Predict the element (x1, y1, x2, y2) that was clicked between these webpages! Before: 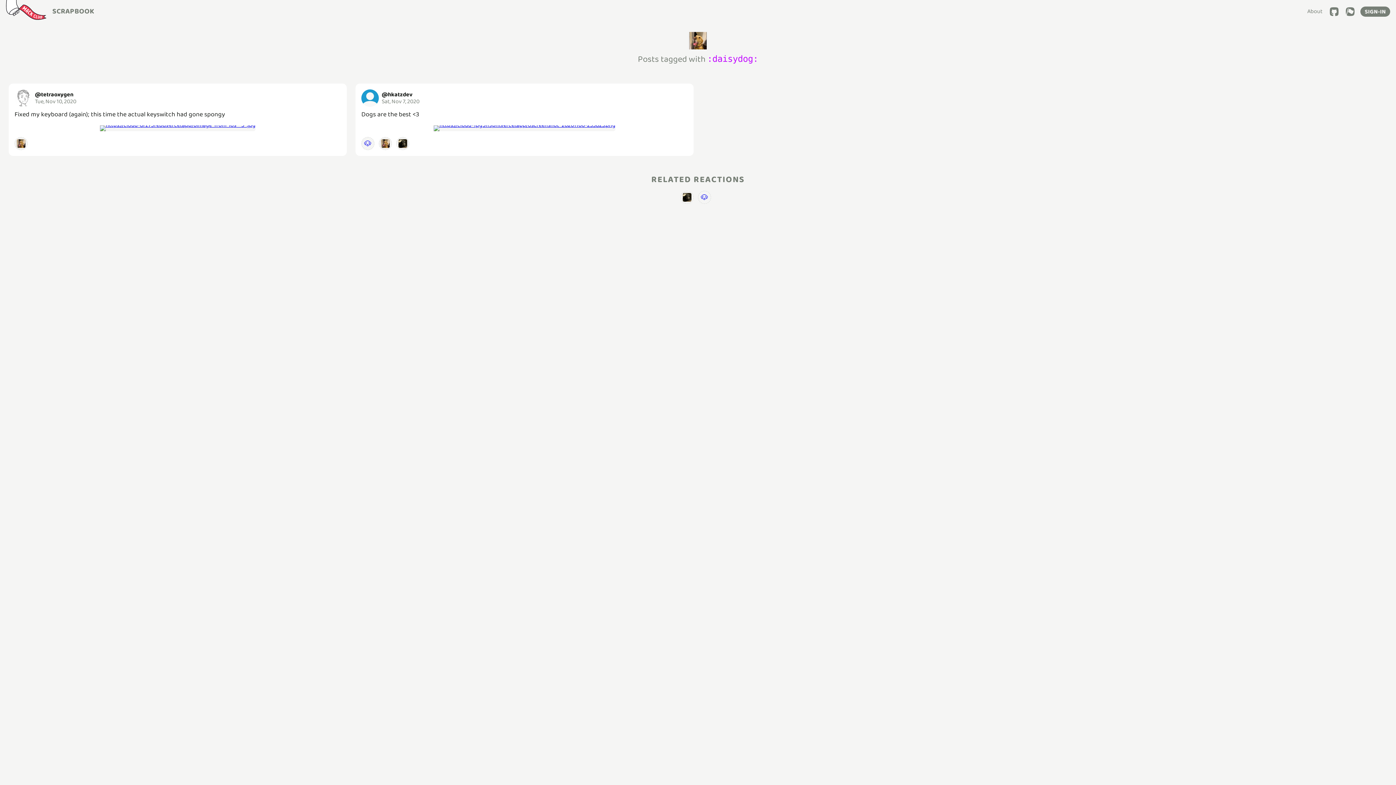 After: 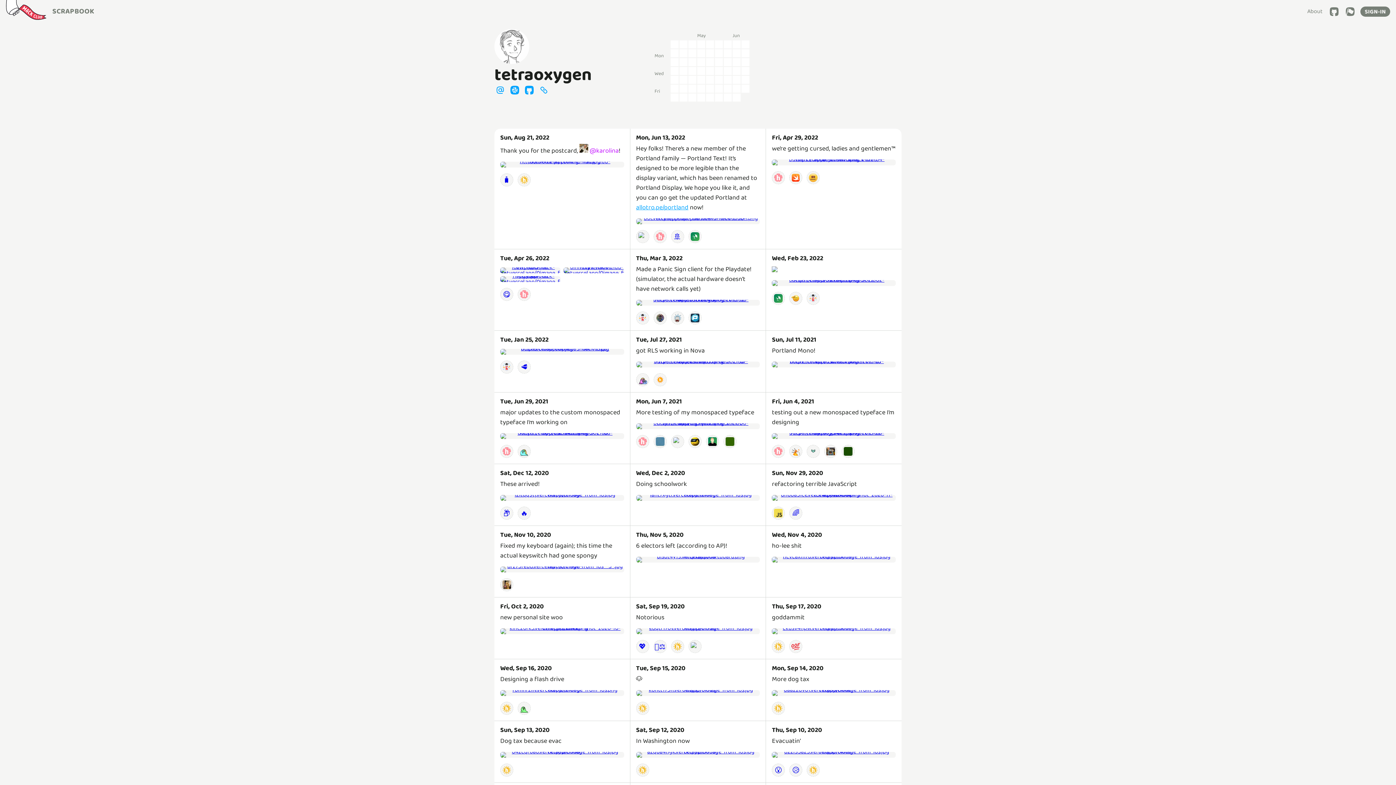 Action: bbox: (14, 89, 341, 106) label: @tetraoxygen
Tue, Nov 10, 2020